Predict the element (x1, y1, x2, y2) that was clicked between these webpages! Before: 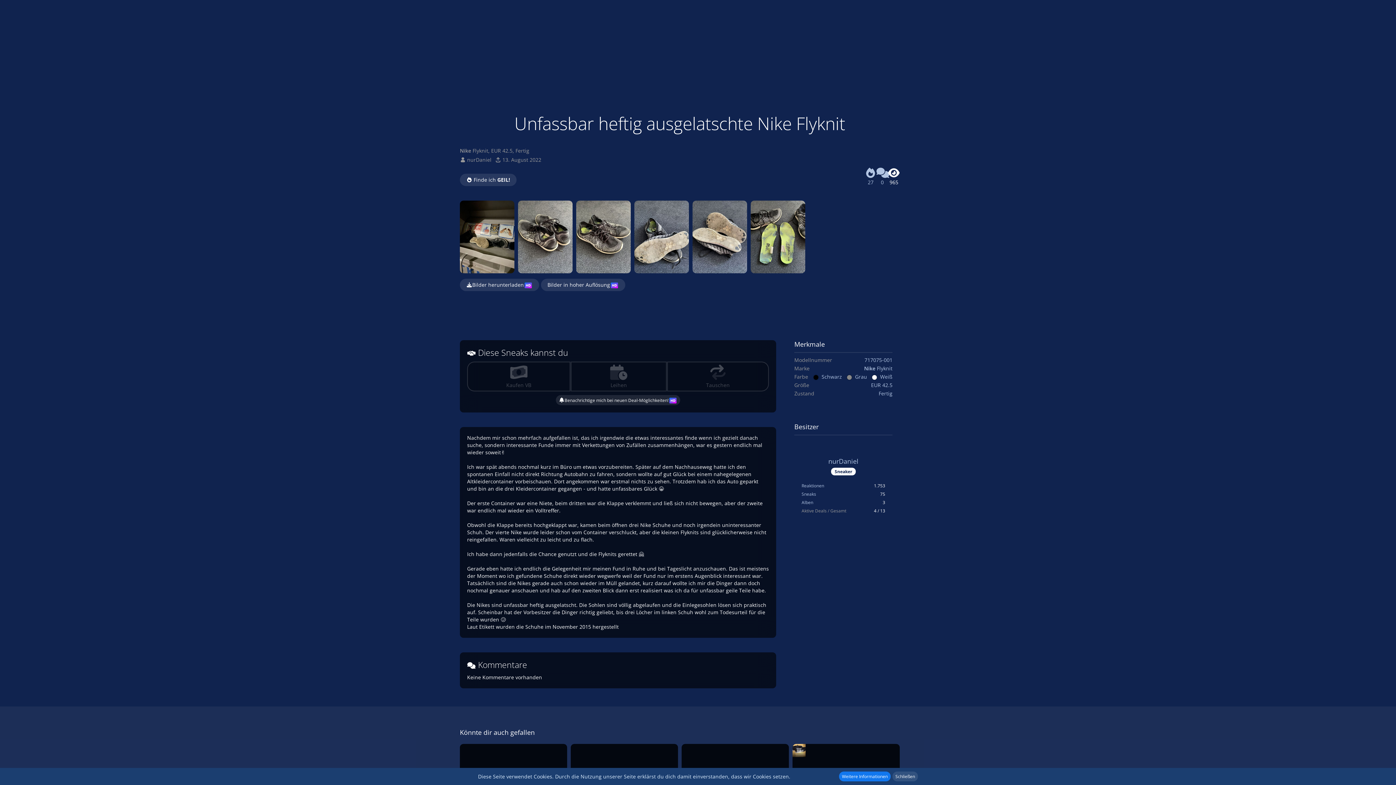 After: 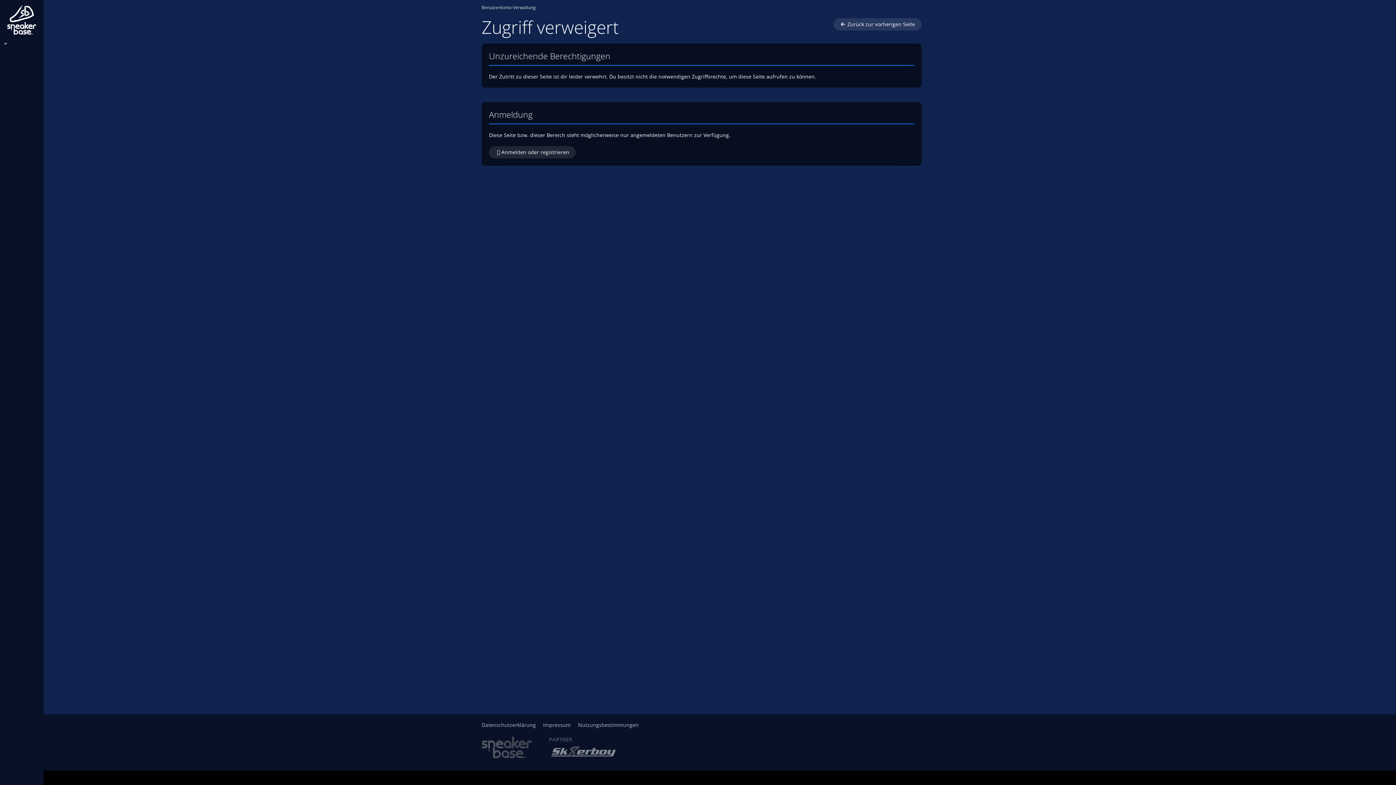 Action: label: Benachrichtige mich bei neuen Deal-Möglichkeiten! bbox: (556, 395, 680, 405)